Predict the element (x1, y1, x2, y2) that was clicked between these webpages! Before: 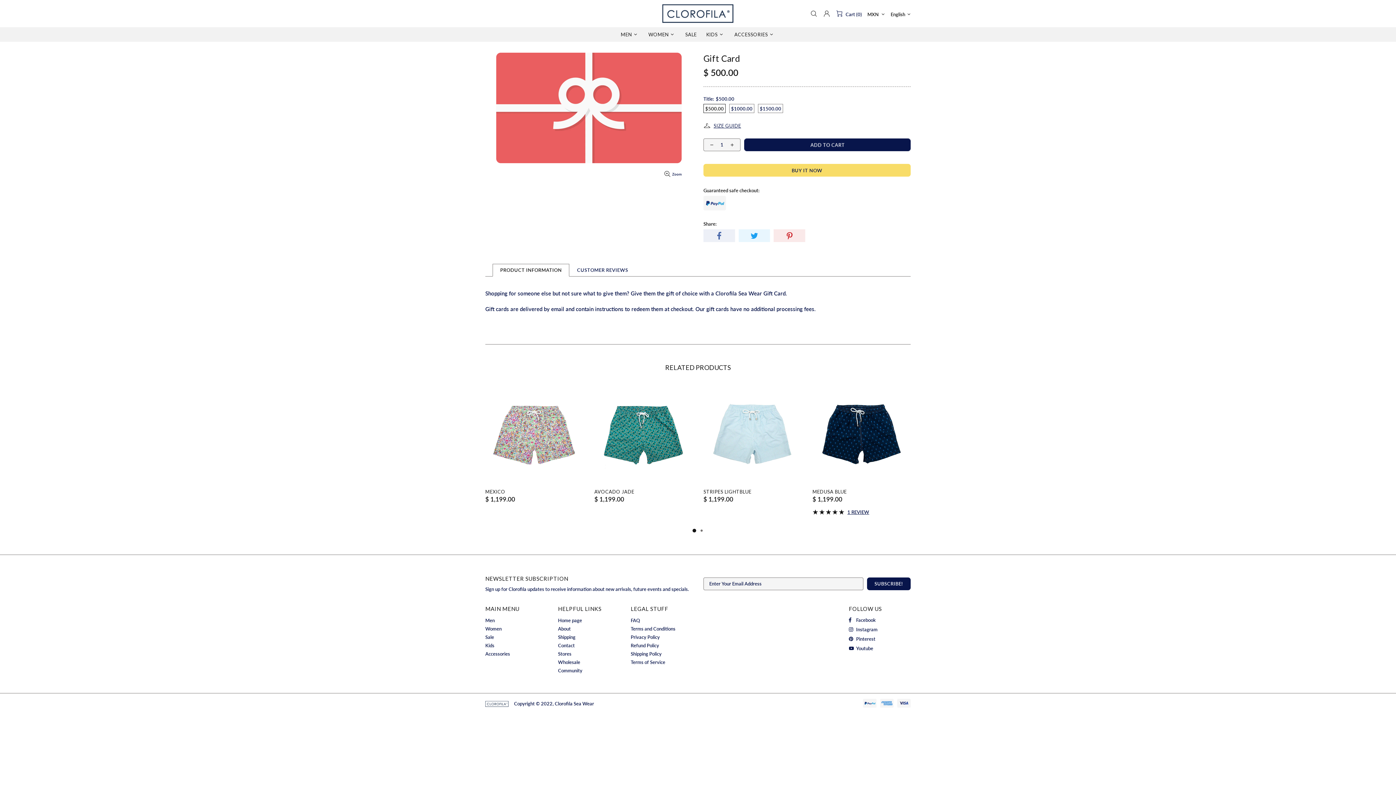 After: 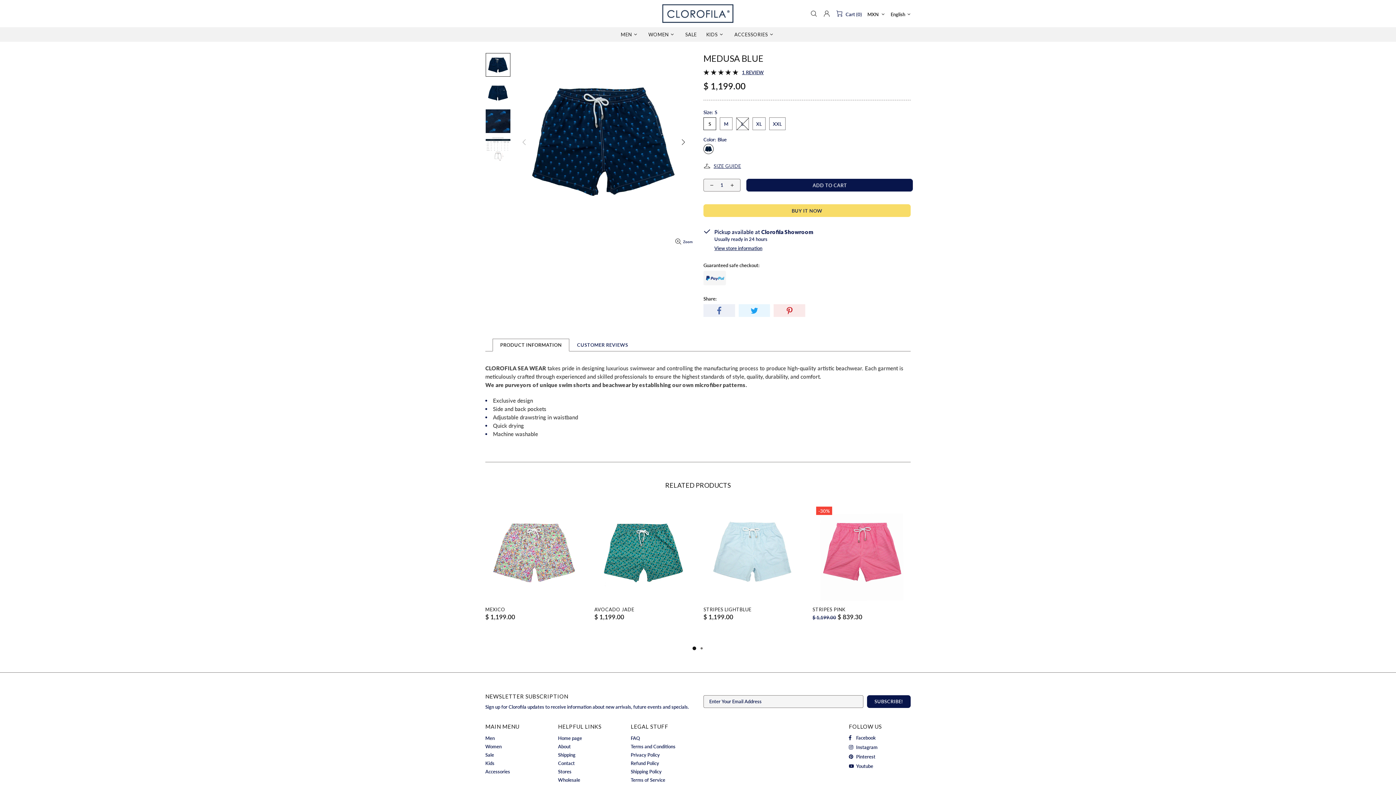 Action: bbox: (812, 385, 910, 483)